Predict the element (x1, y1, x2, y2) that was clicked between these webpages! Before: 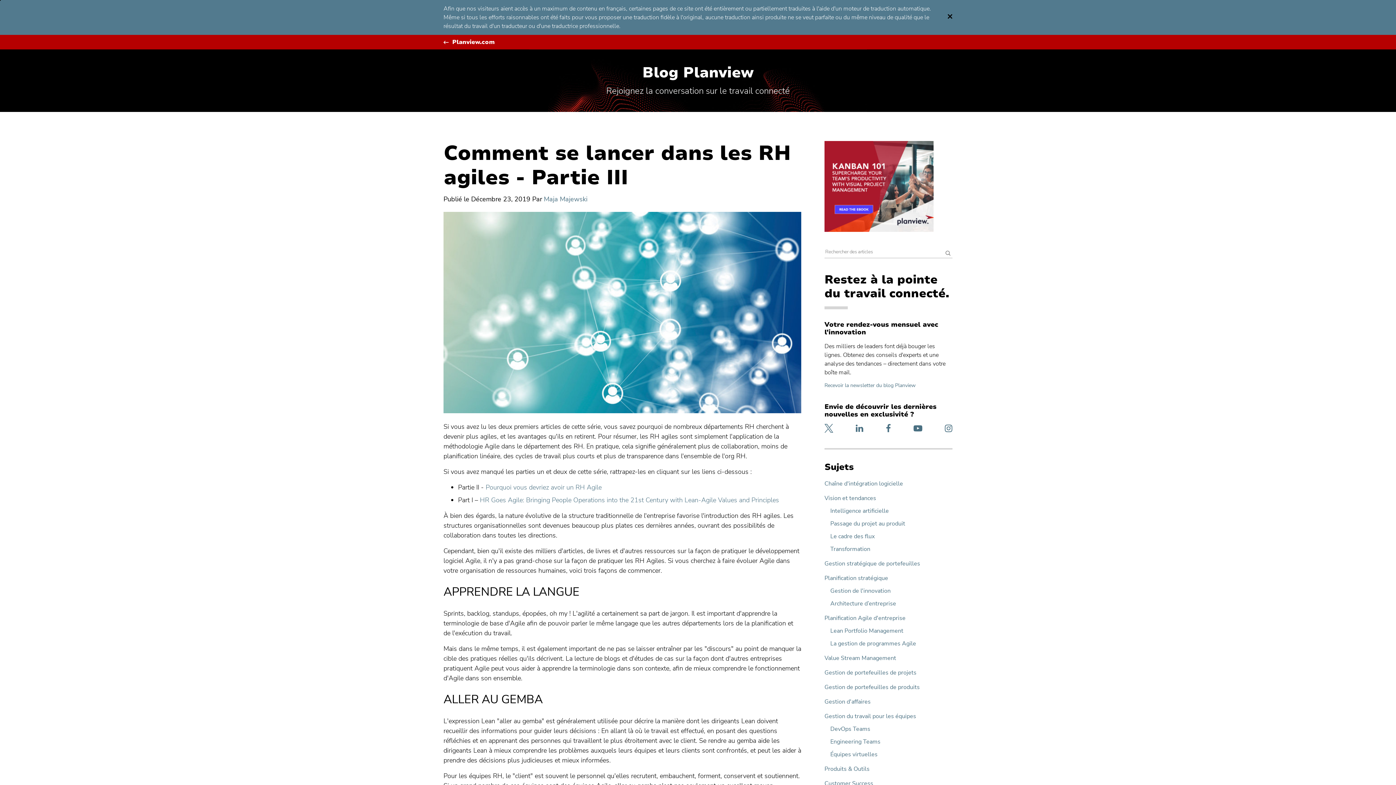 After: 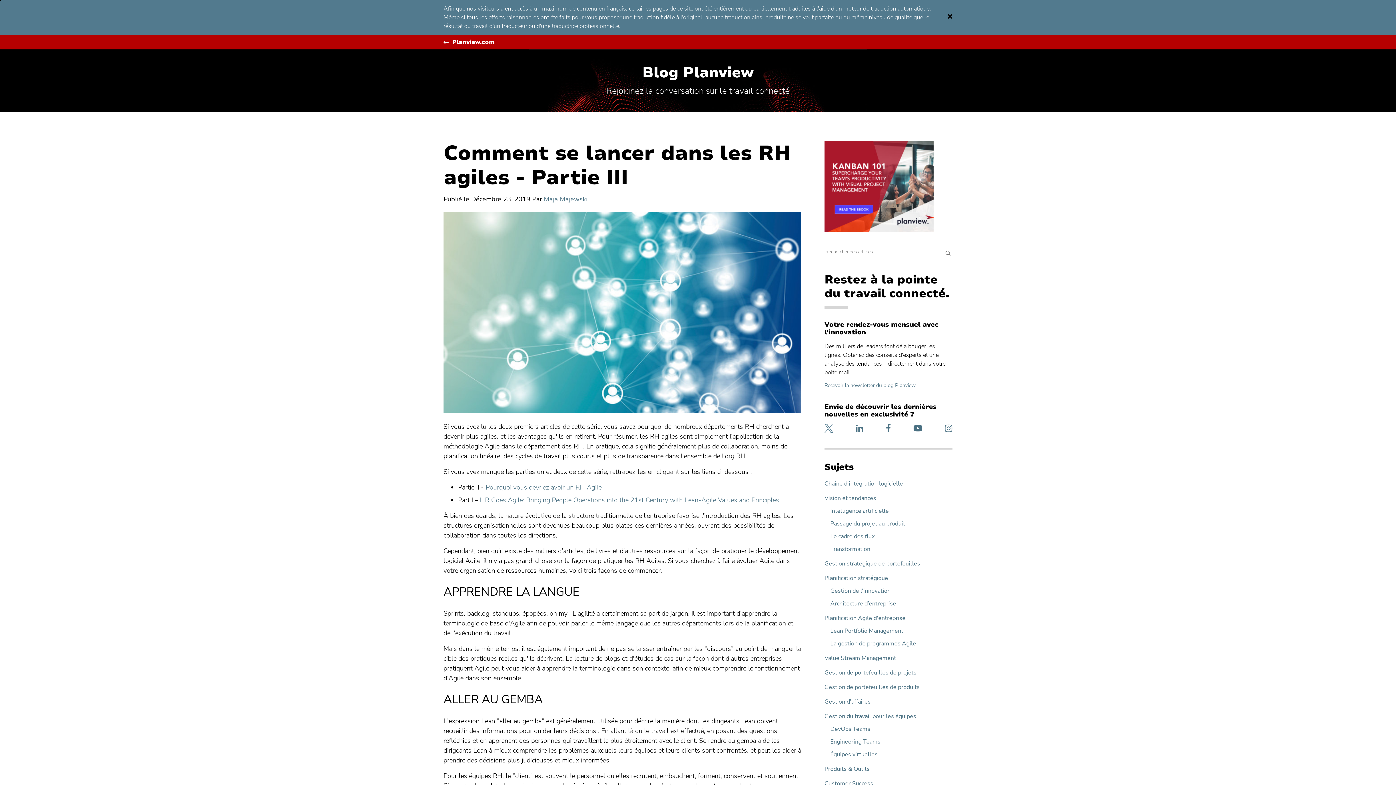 Action: label: Follow Planview on X bbox: (824, 423, 833, 435)